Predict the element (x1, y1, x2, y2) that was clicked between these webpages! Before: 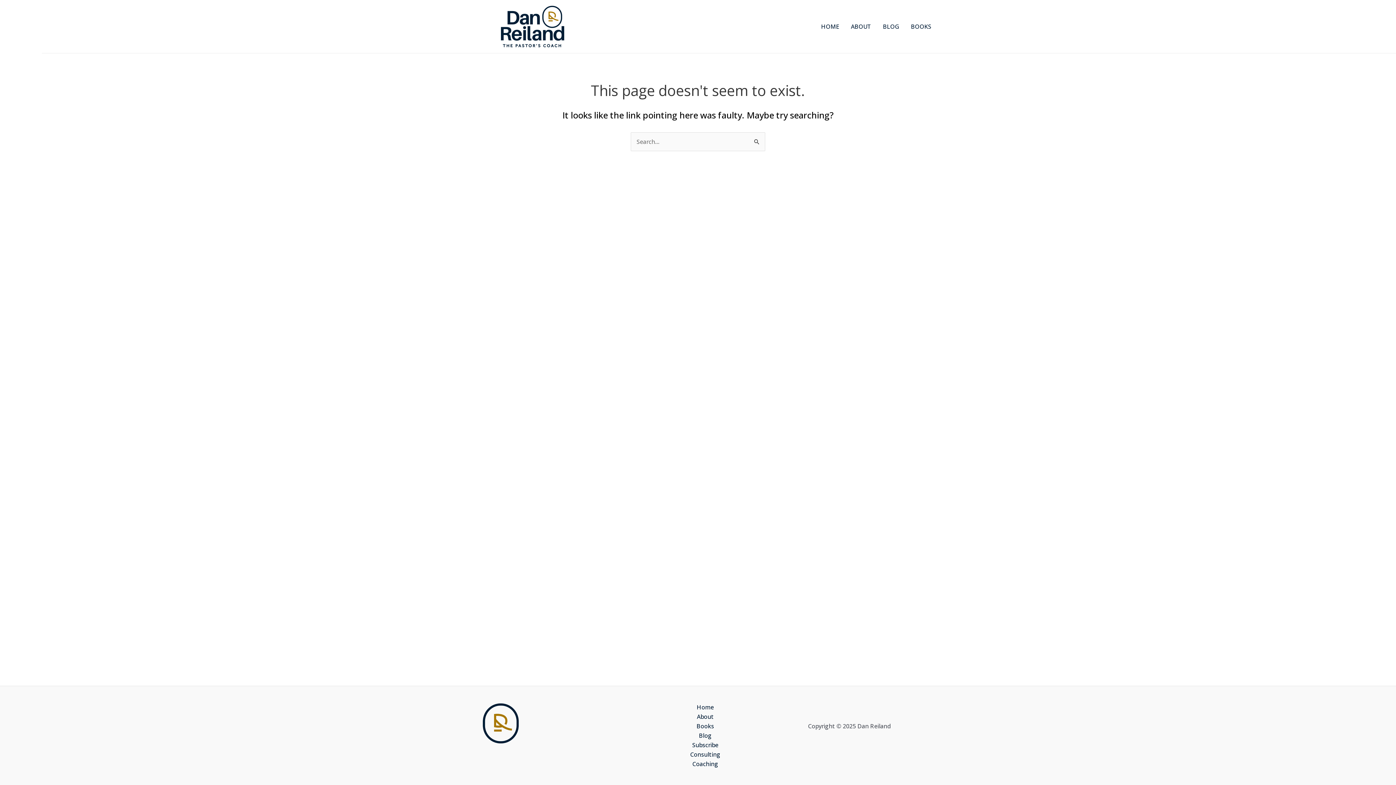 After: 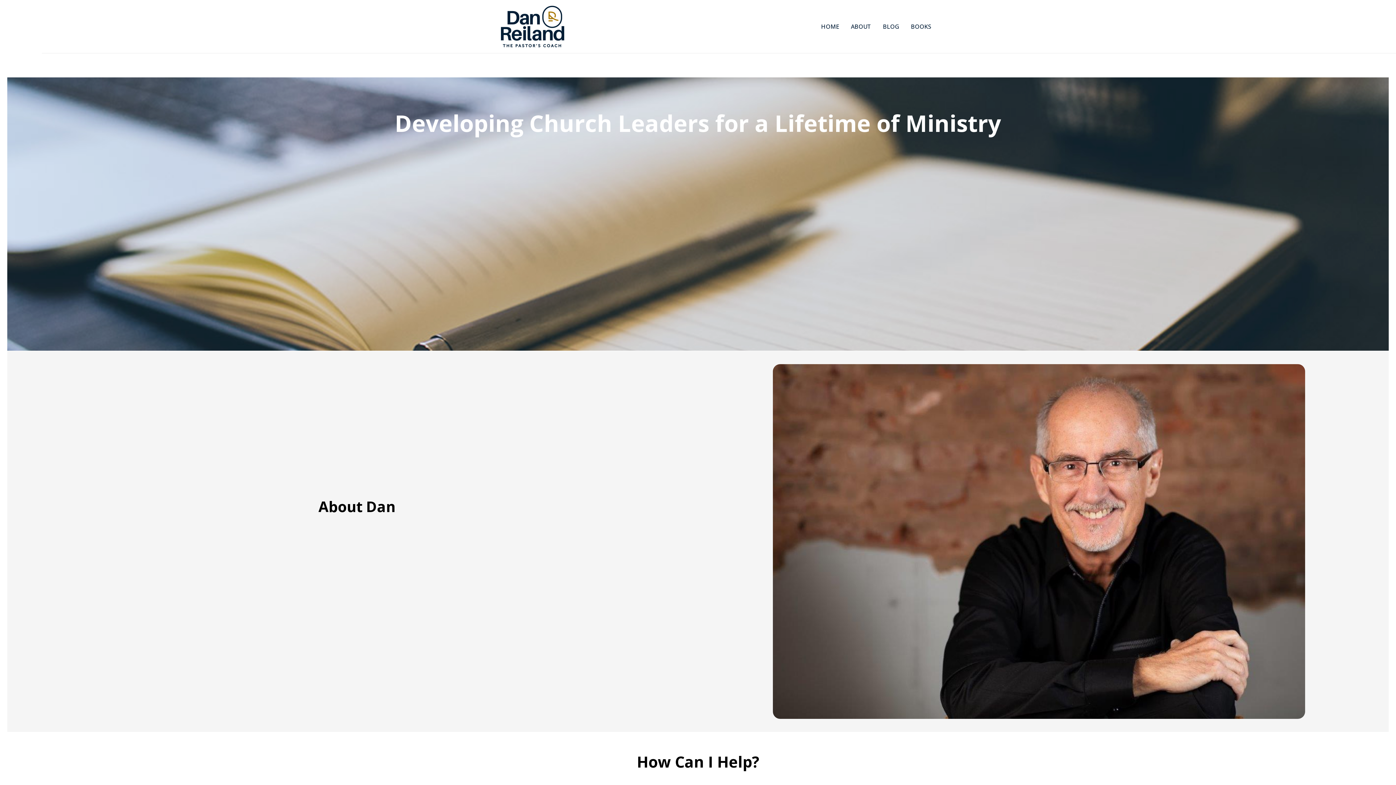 Action: label: Home bbox: (696, 702, 713, 712)